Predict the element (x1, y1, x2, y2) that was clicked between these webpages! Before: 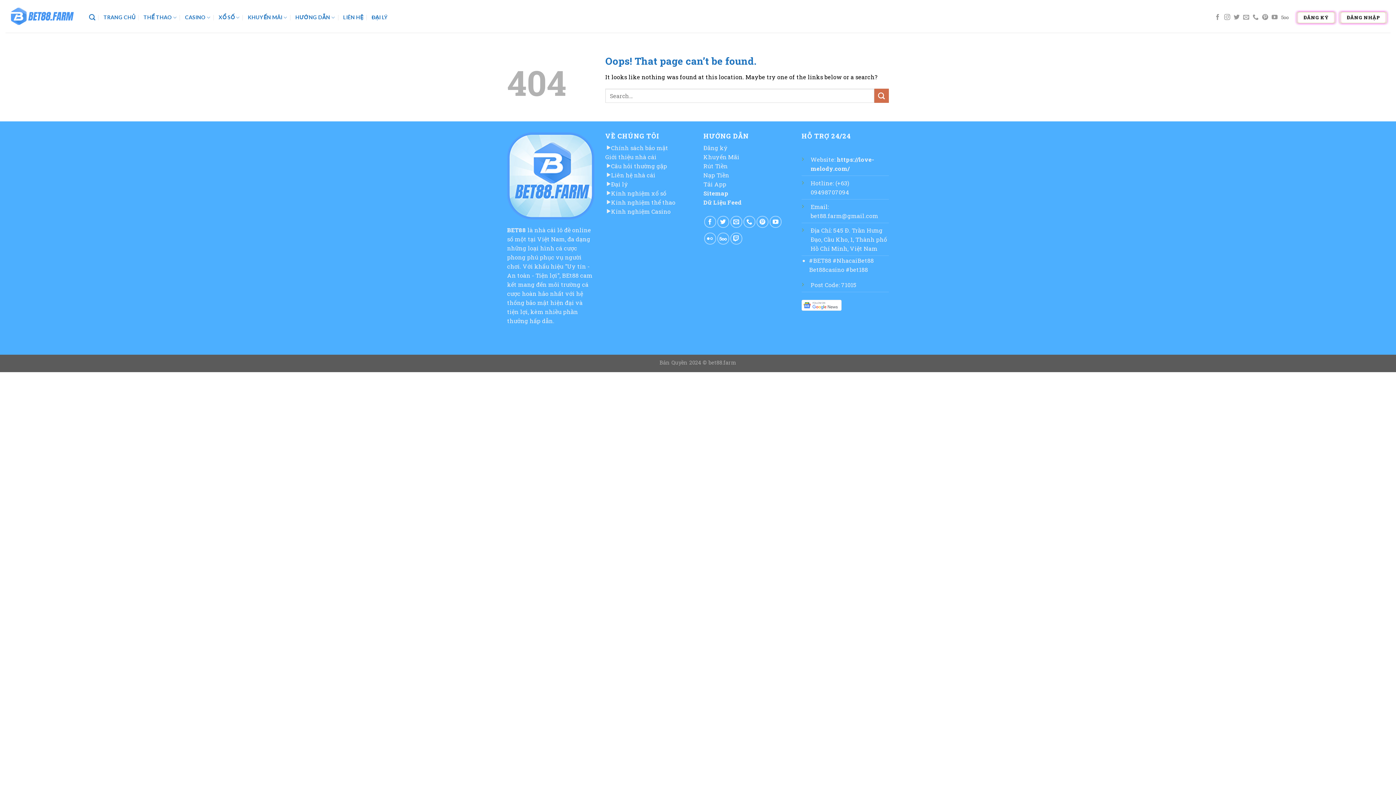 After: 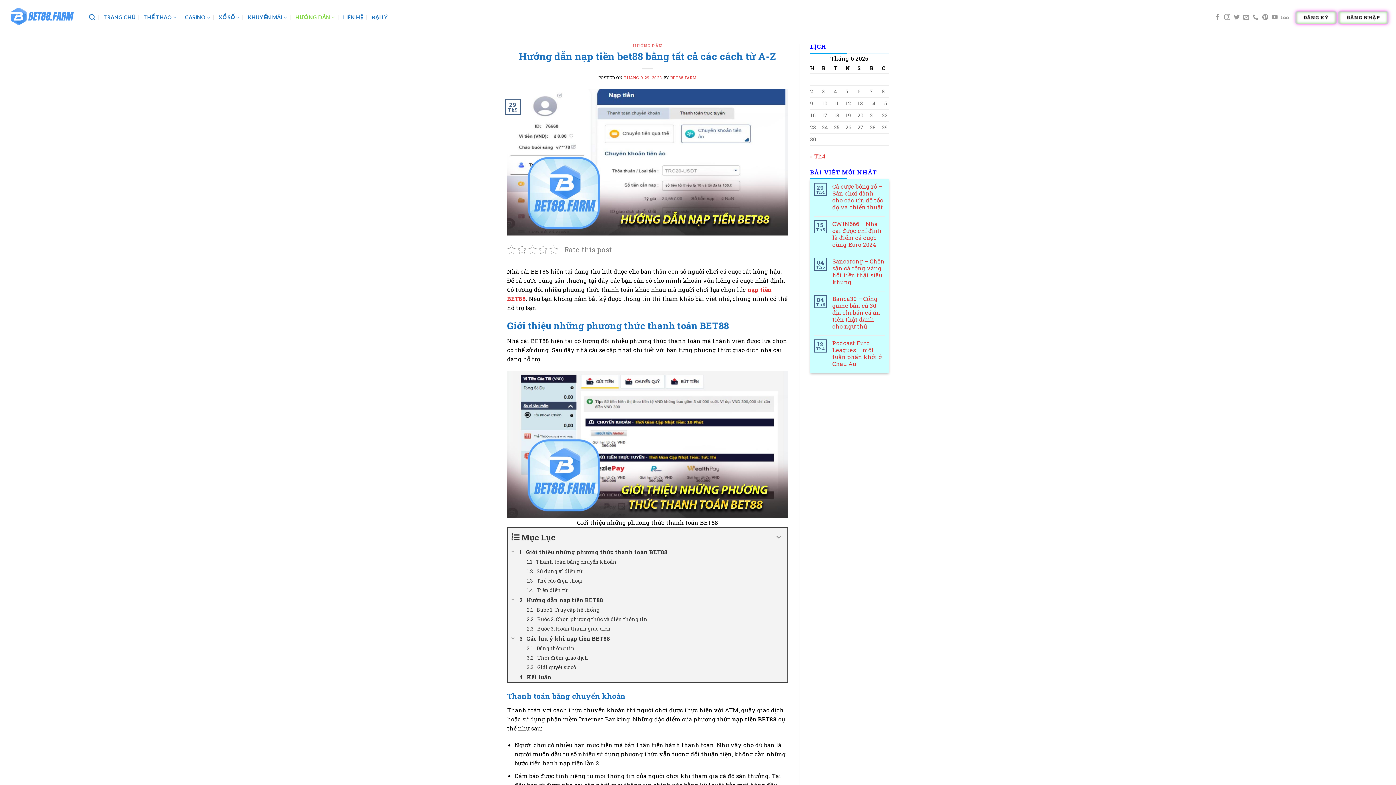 Action: bbox: (703, 170, 729, 179) label: Nạp Tiền